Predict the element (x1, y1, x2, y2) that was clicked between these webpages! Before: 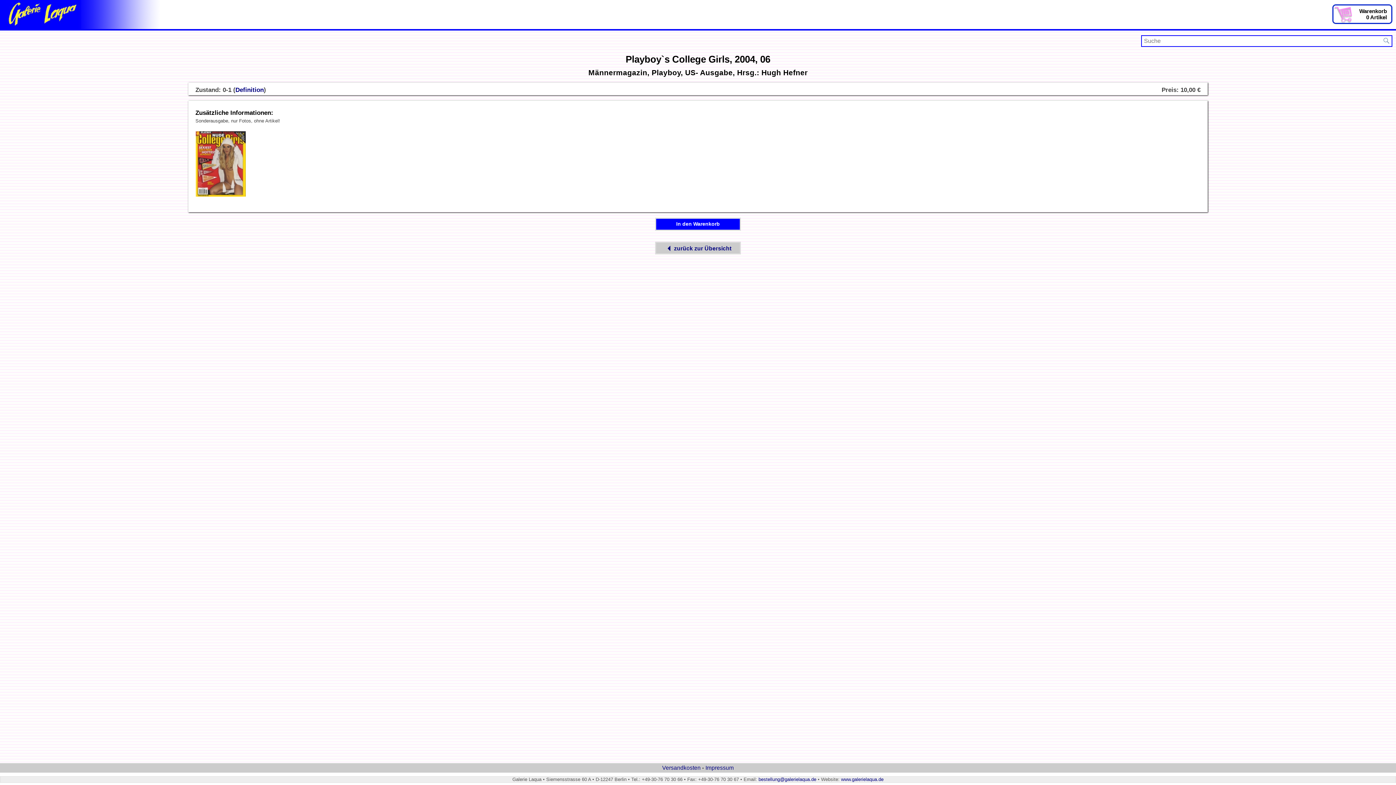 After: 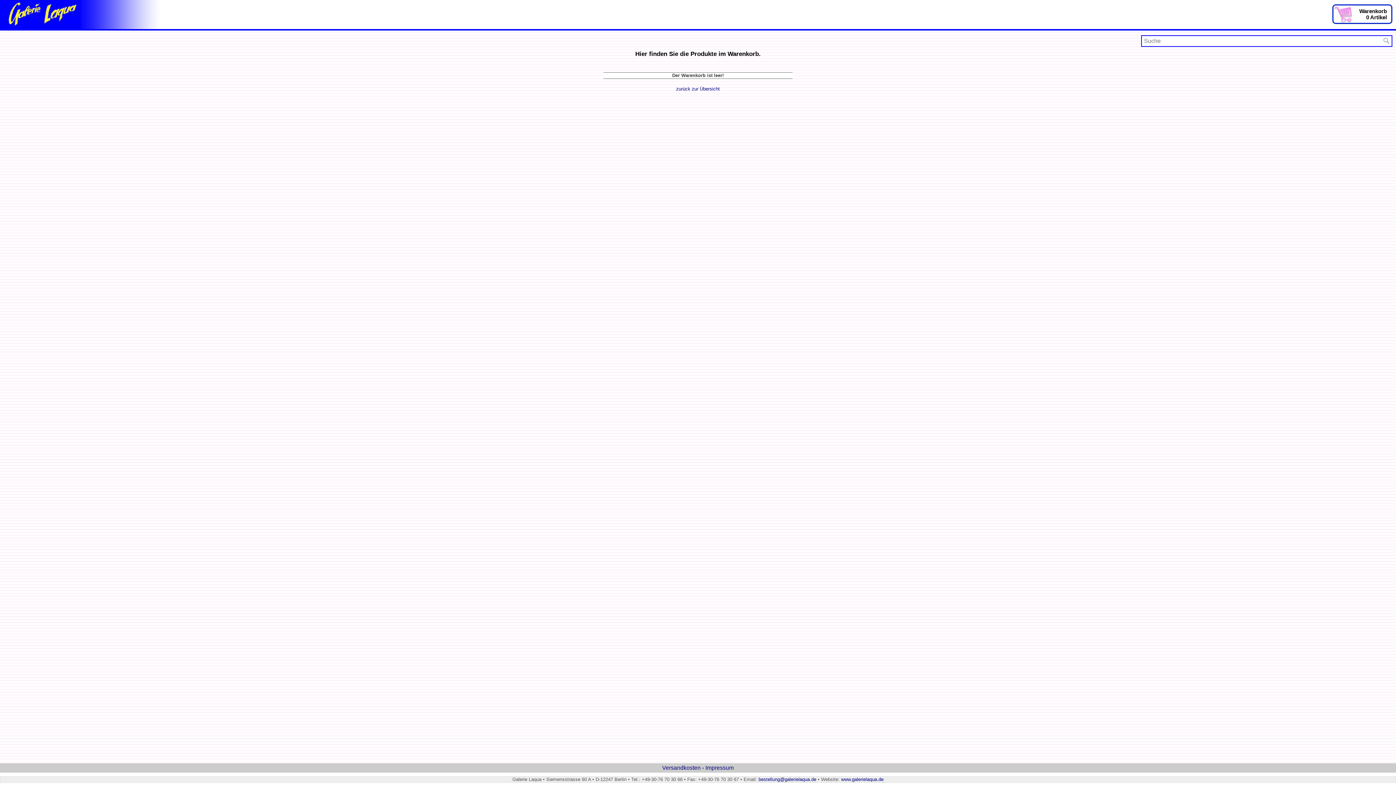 Action: bbox: (1332, 4, 1392, 27) label: Warenkorb
0 Artikel